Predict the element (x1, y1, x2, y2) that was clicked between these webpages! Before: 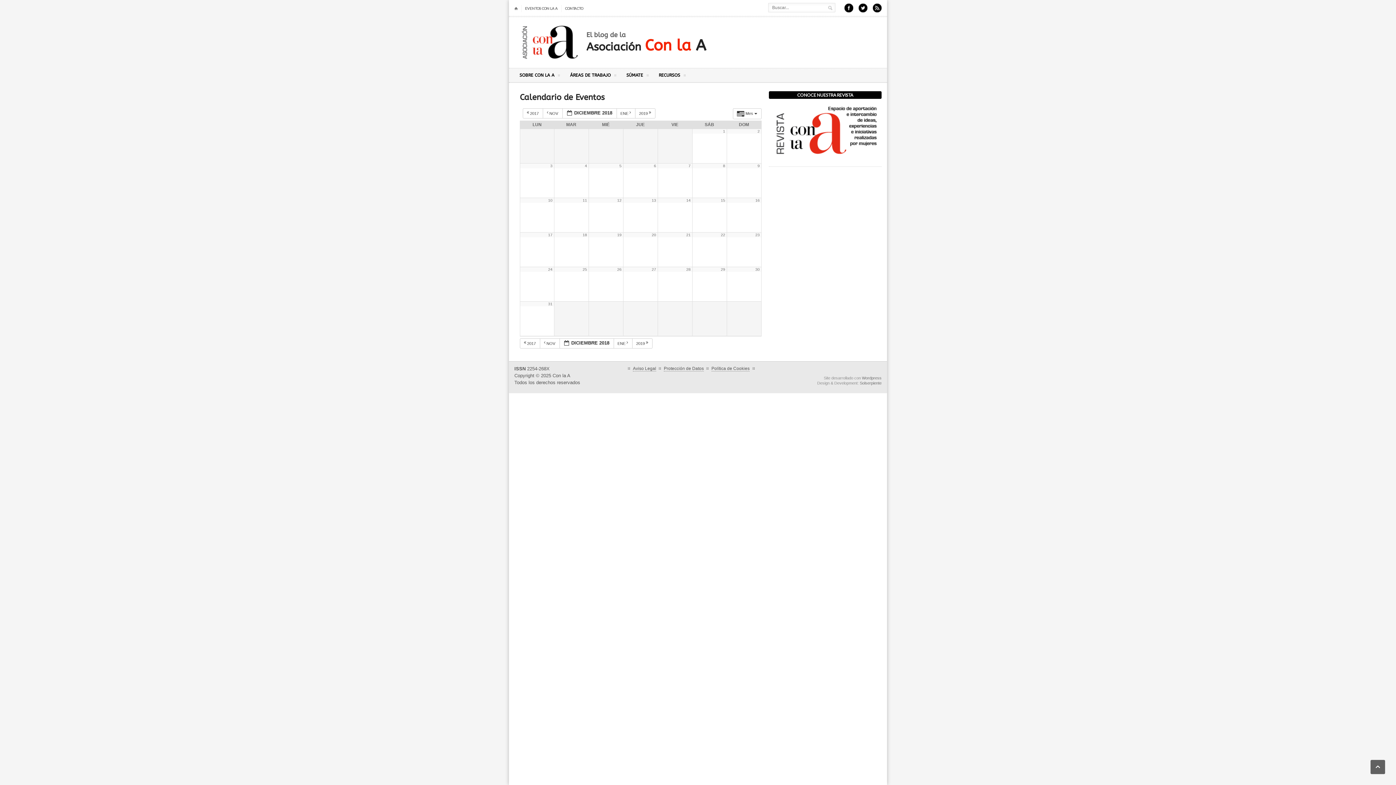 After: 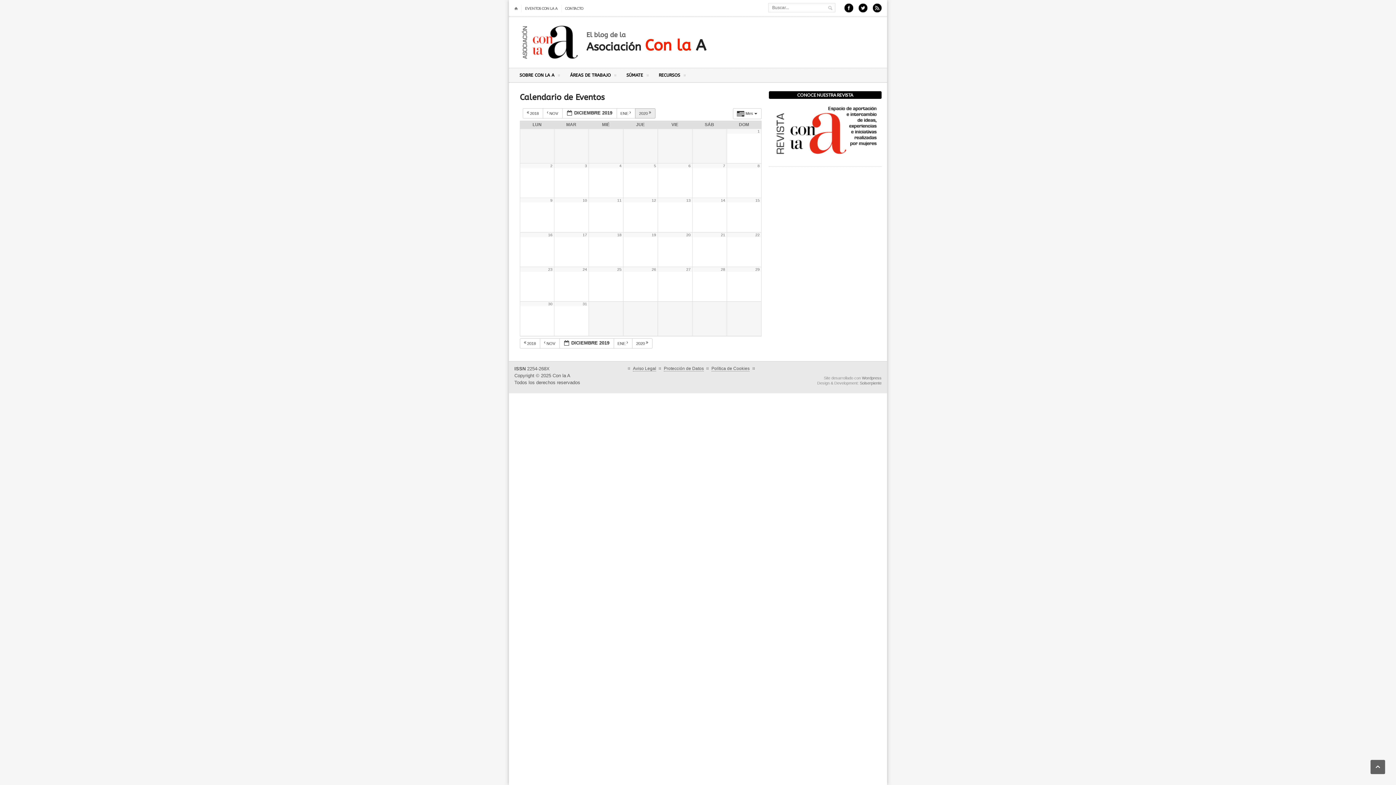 Action: label: 2019   bbox: (635, 108, 655, 118)